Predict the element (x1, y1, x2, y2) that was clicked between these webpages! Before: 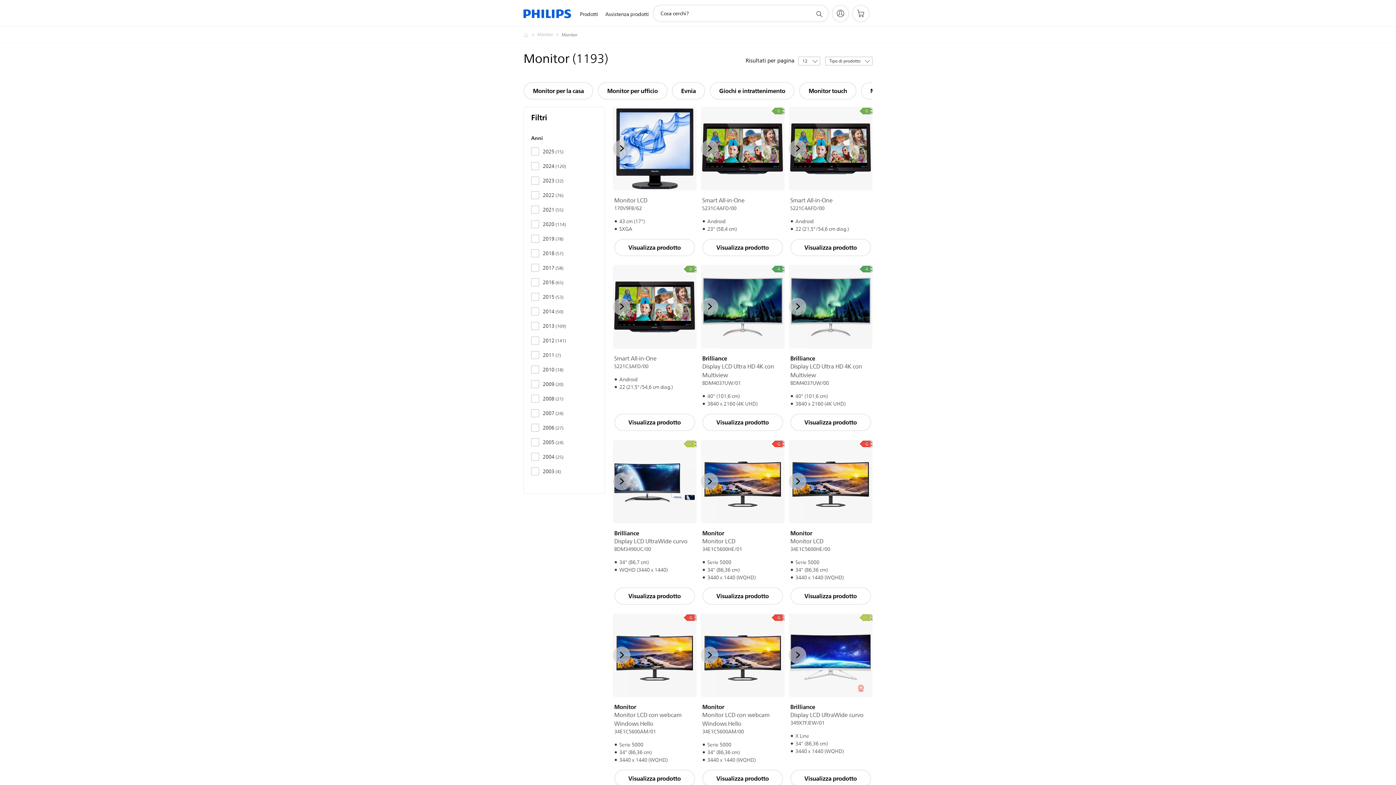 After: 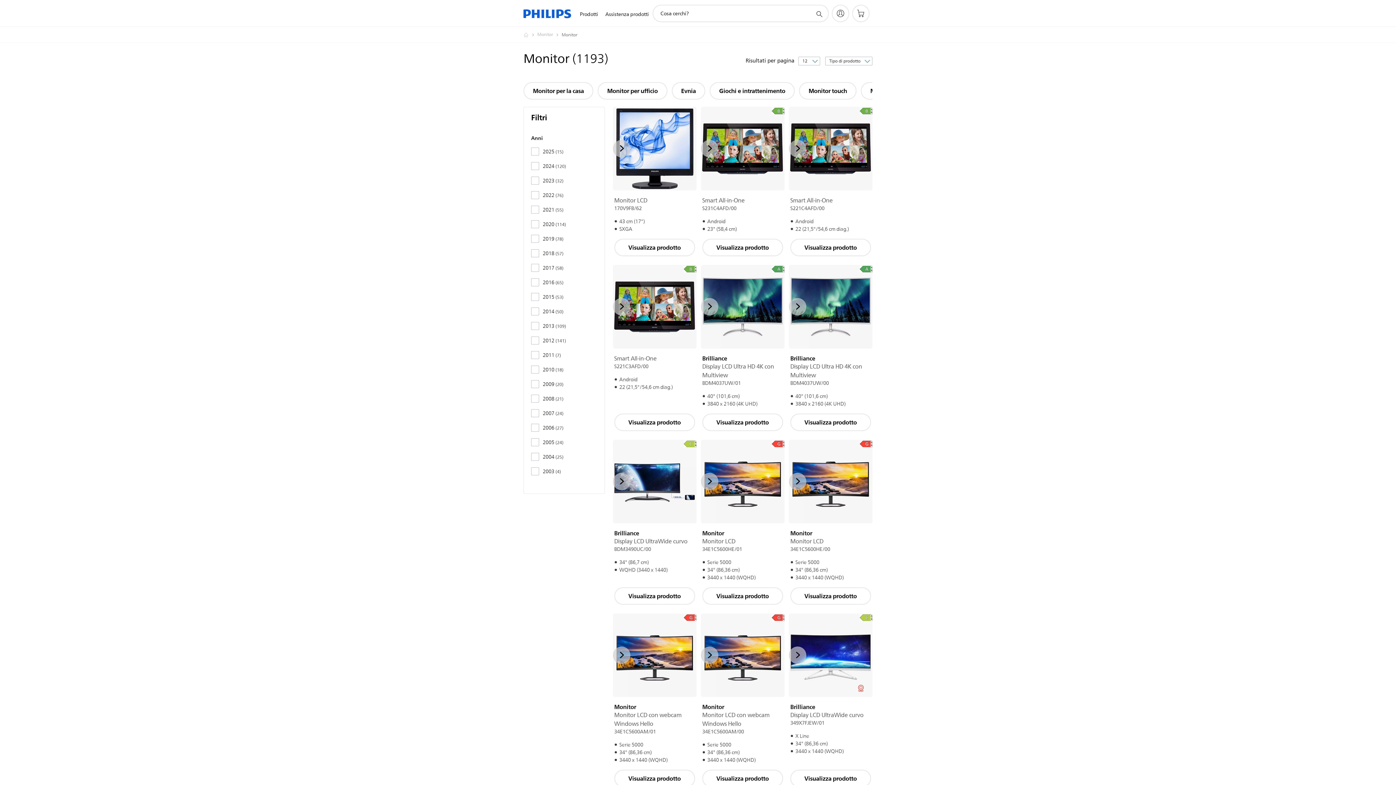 Action: label: icona supporto ricerca bbox: (814, 9, 823, 18)